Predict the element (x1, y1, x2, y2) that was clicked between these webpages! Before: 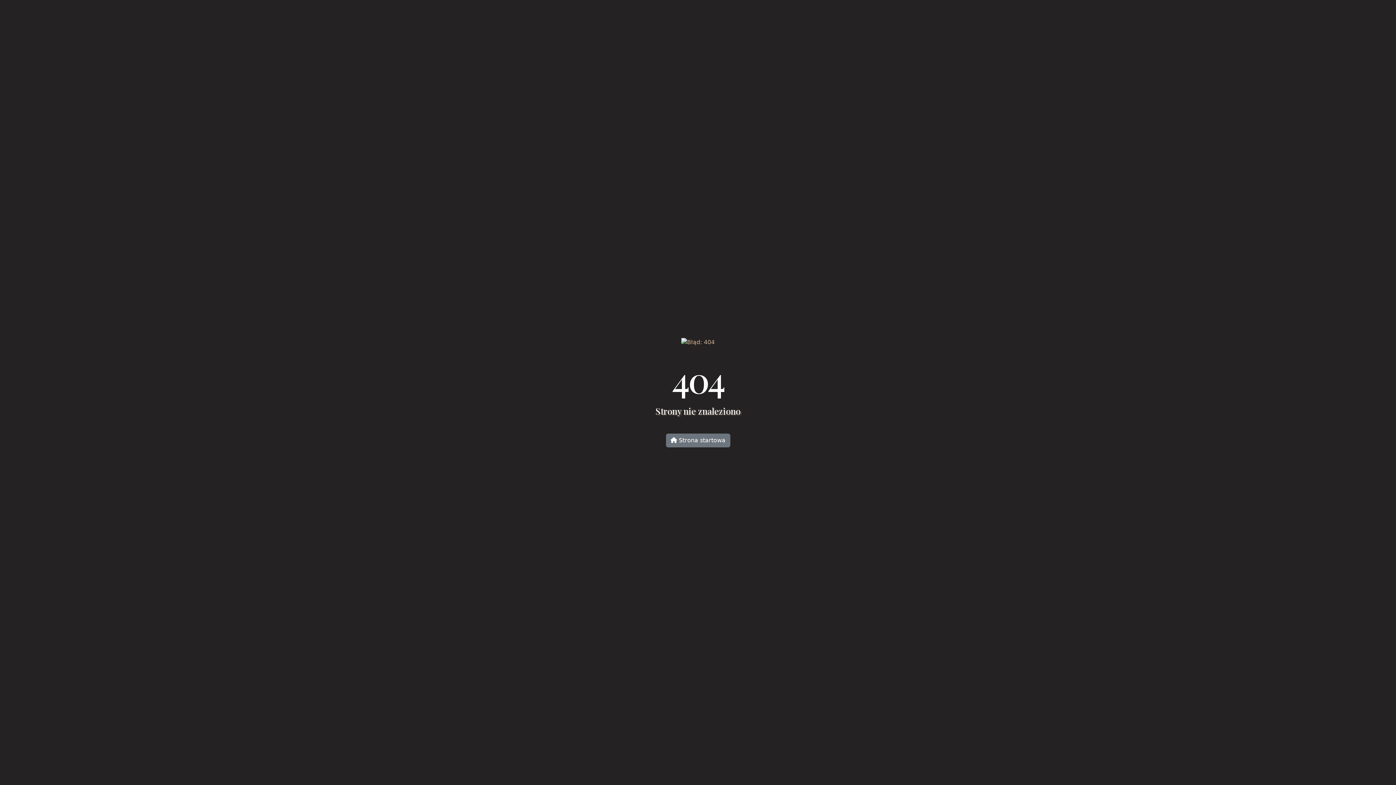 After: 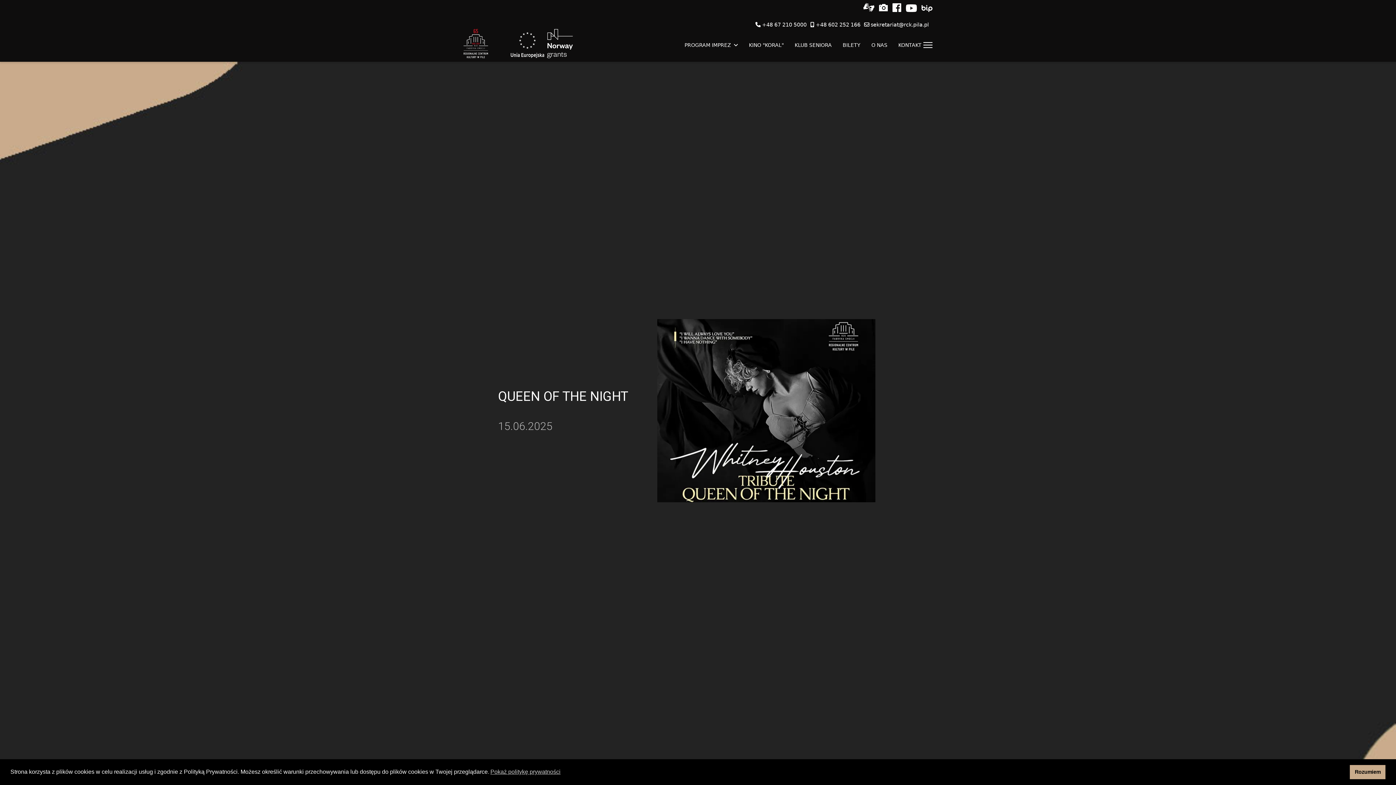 Action: bbox: (681, 344, 714, 351)